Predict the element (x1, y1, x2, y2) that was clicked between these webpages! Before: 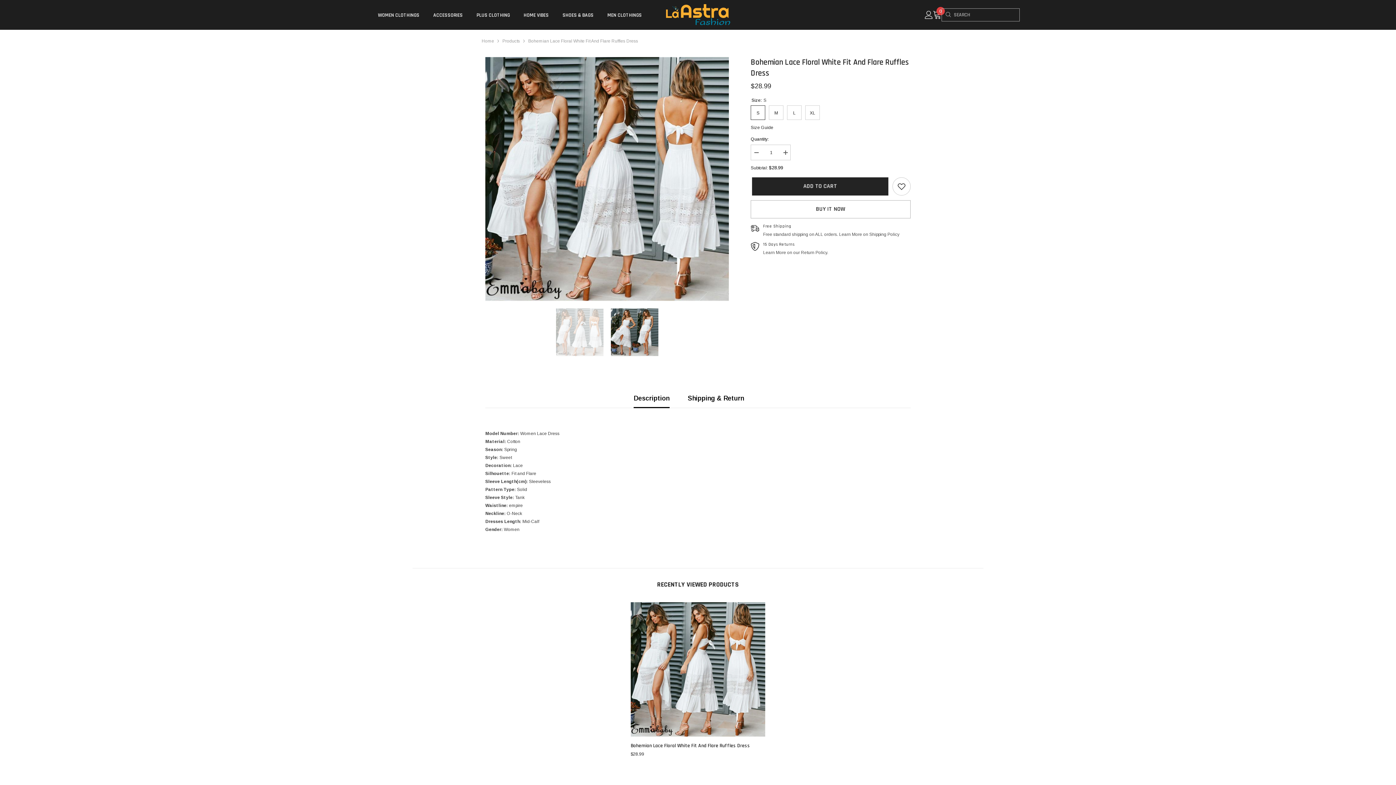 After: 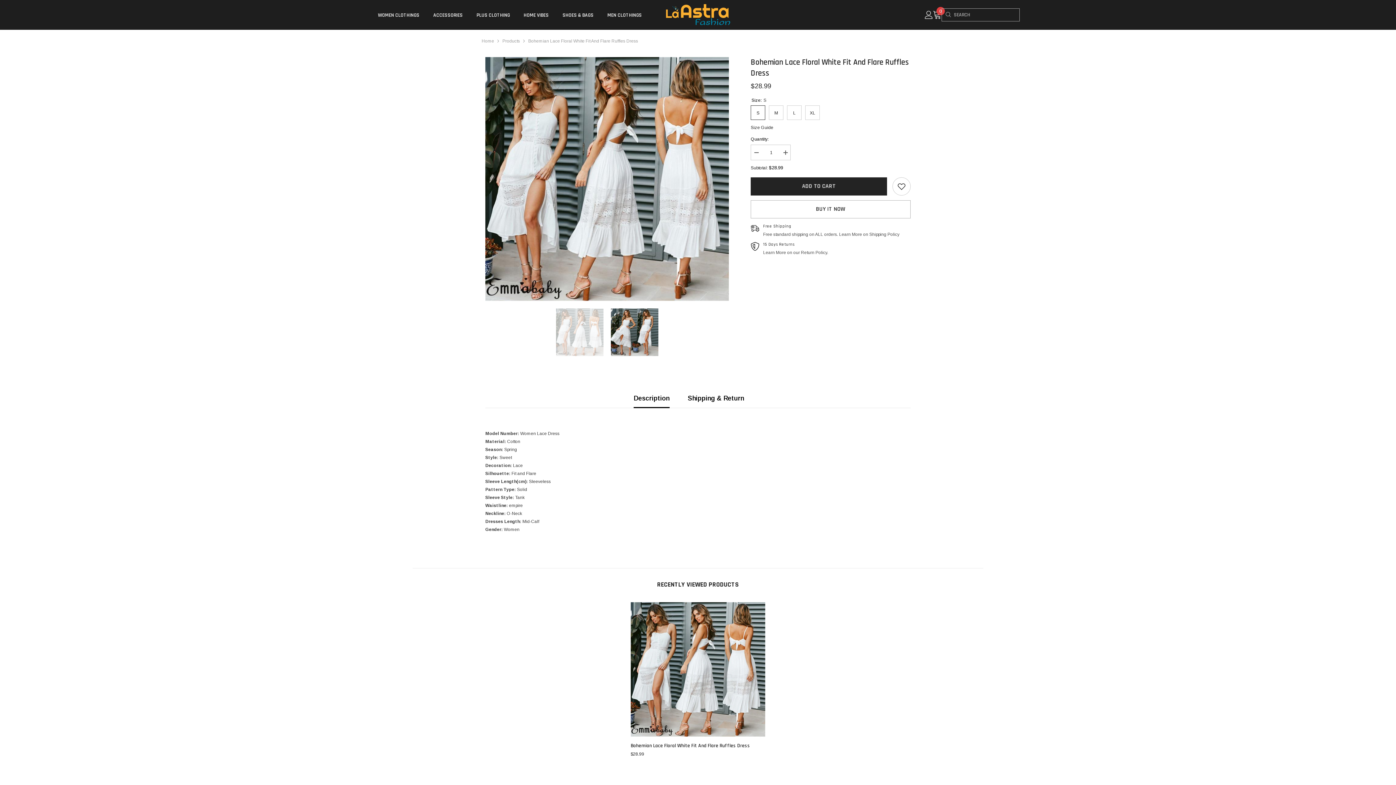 Action: bbox: (633, 389, 669, 408) label: Description